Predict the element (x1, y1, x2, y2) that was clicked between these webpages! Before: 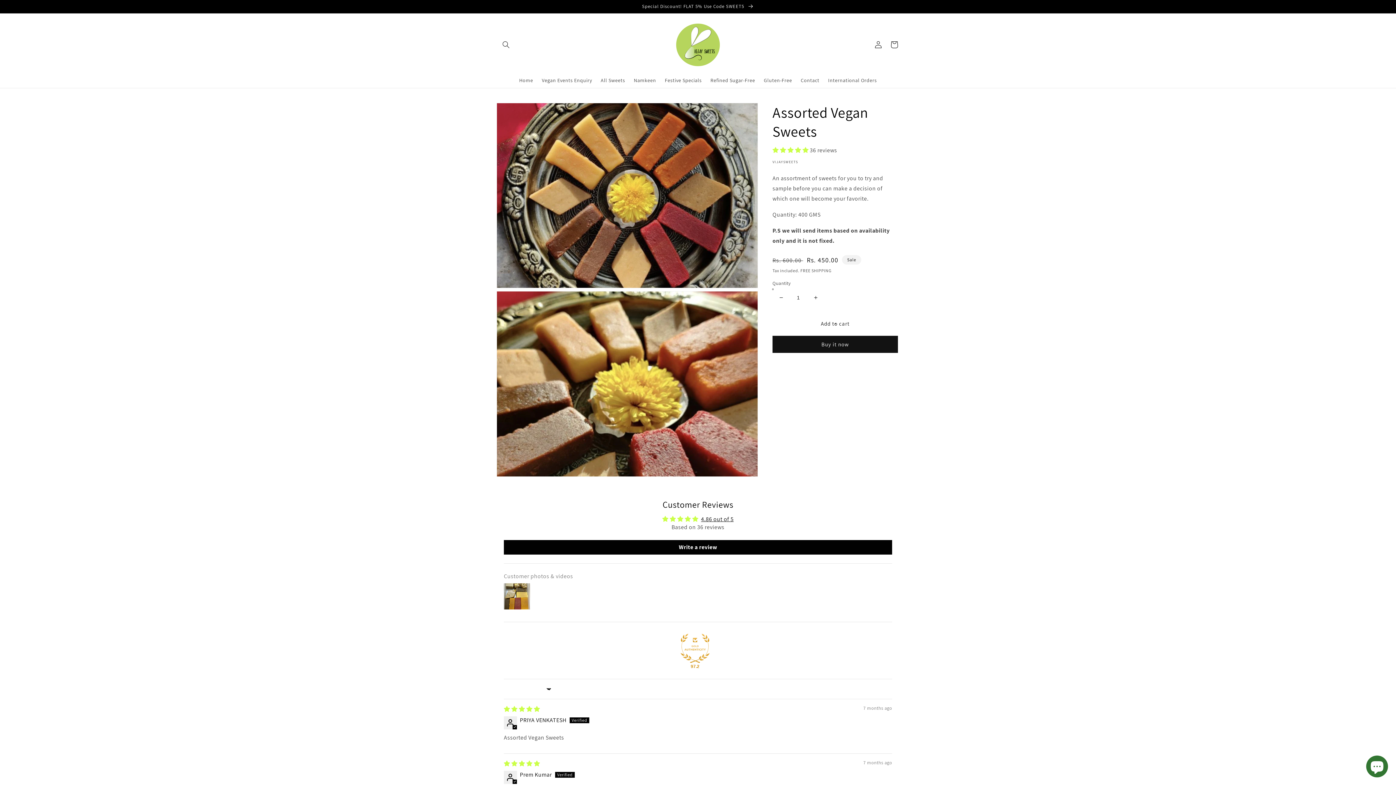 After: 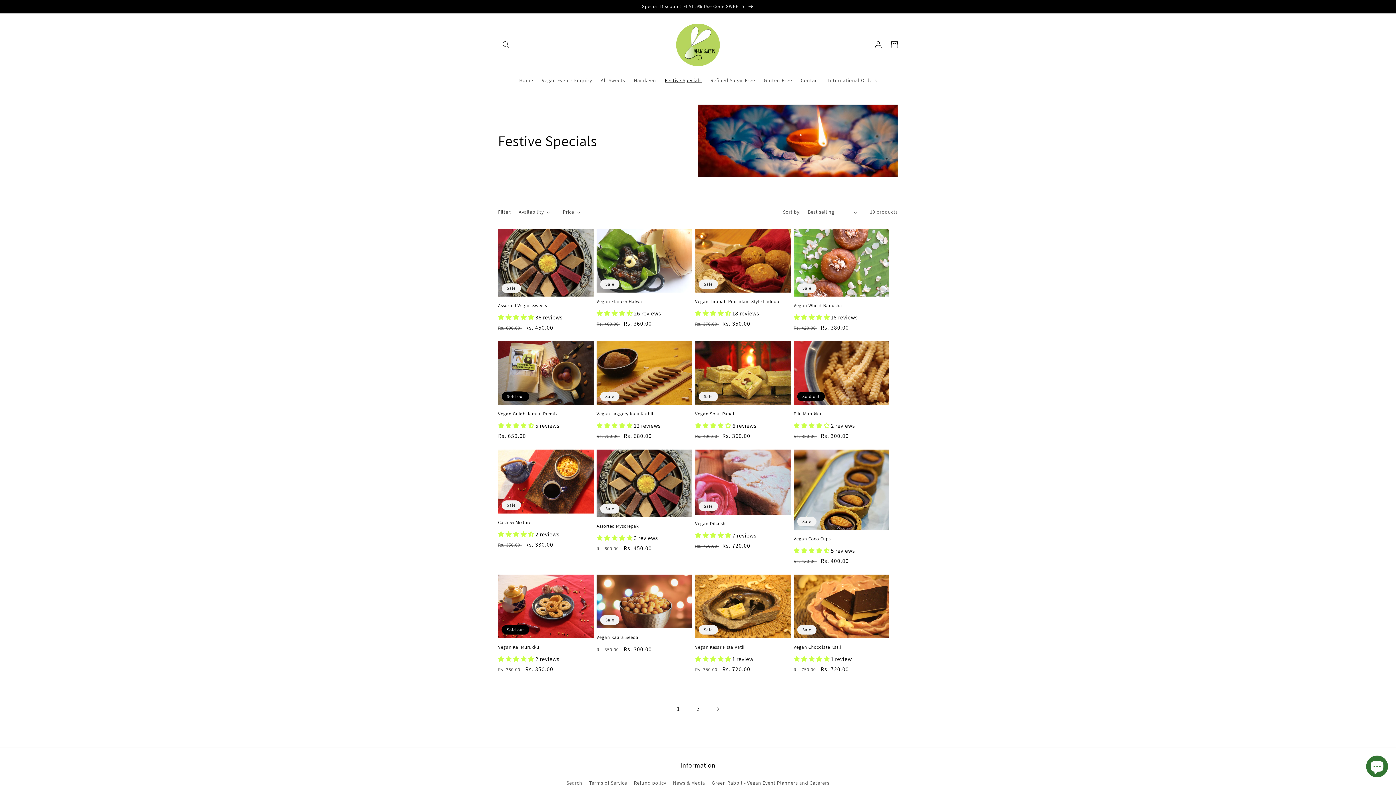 Action: bbox: (660, 72, 706, 88) label: Festive Specials